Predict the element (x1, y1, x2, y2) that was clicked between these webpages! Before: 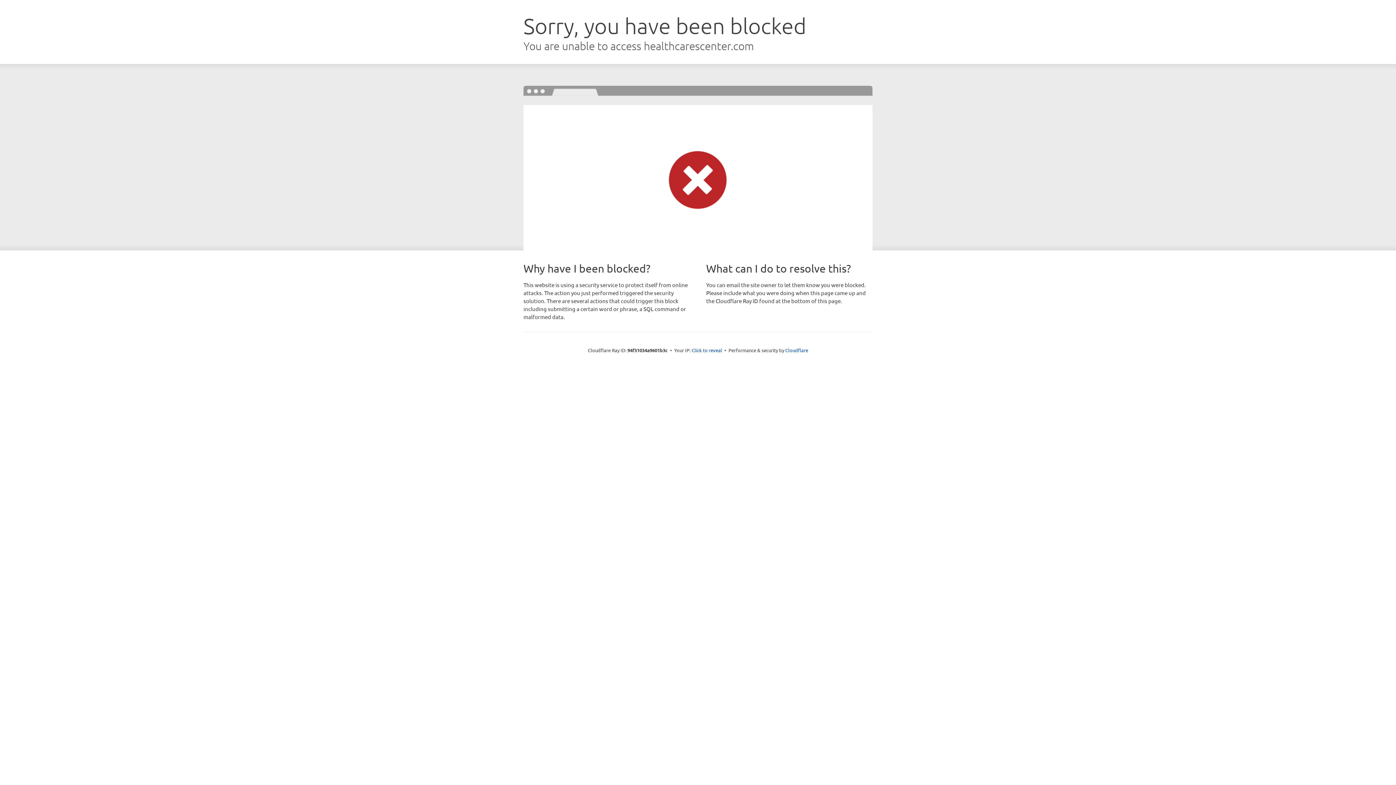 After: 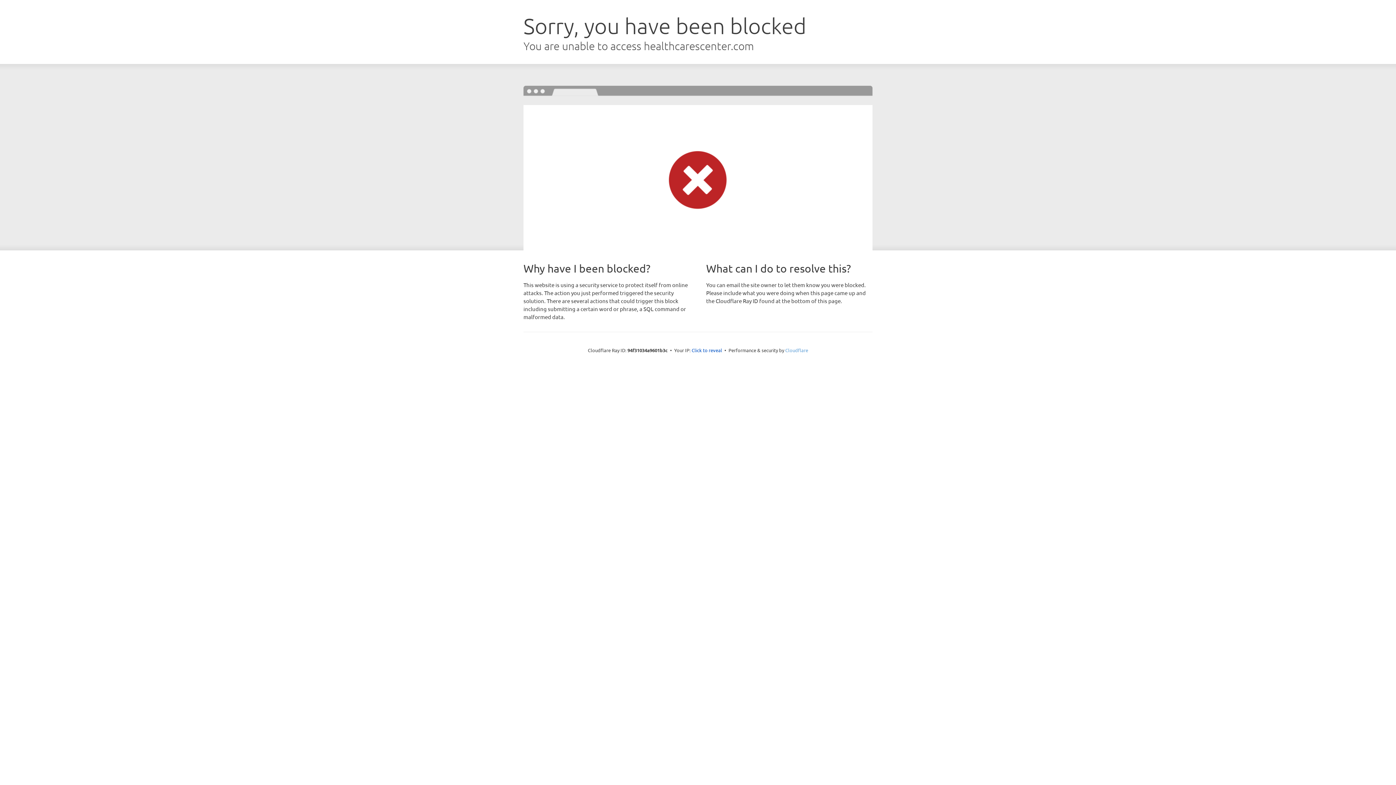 Action: bbox: (785, 347, 808, 353) label: Cloudflare